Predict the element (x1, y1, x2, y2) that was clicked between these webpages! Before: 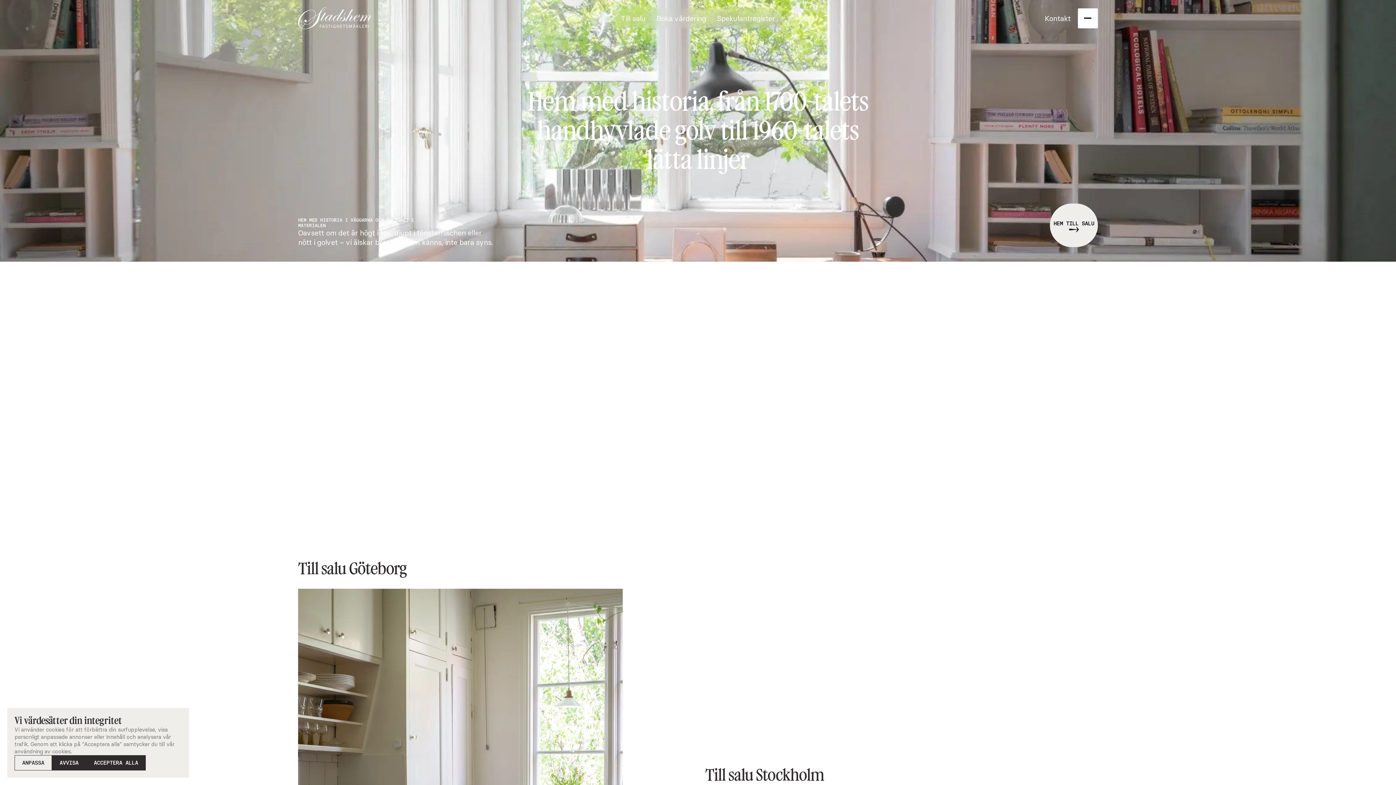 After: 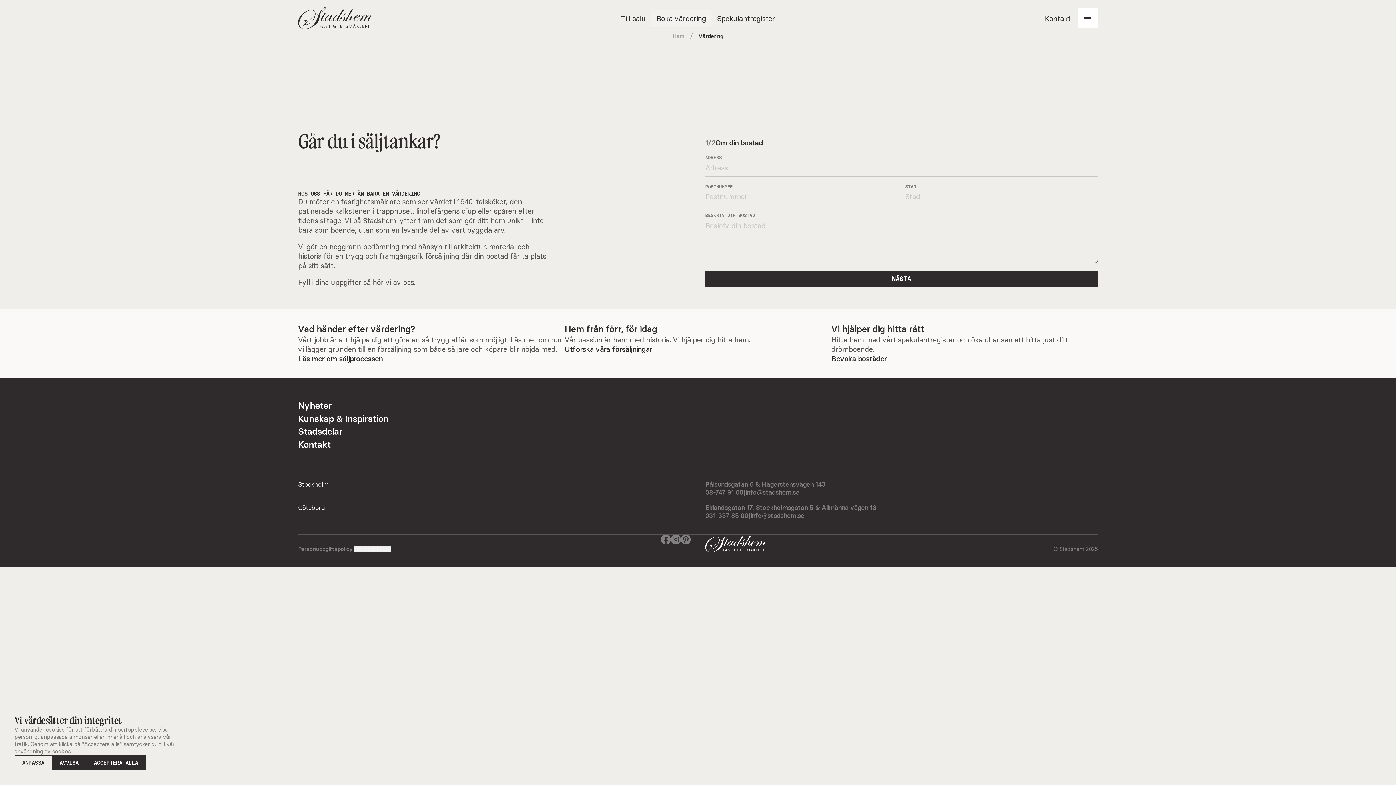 Action: bbox: (651, 10, 711, 26) label: Boka värdering